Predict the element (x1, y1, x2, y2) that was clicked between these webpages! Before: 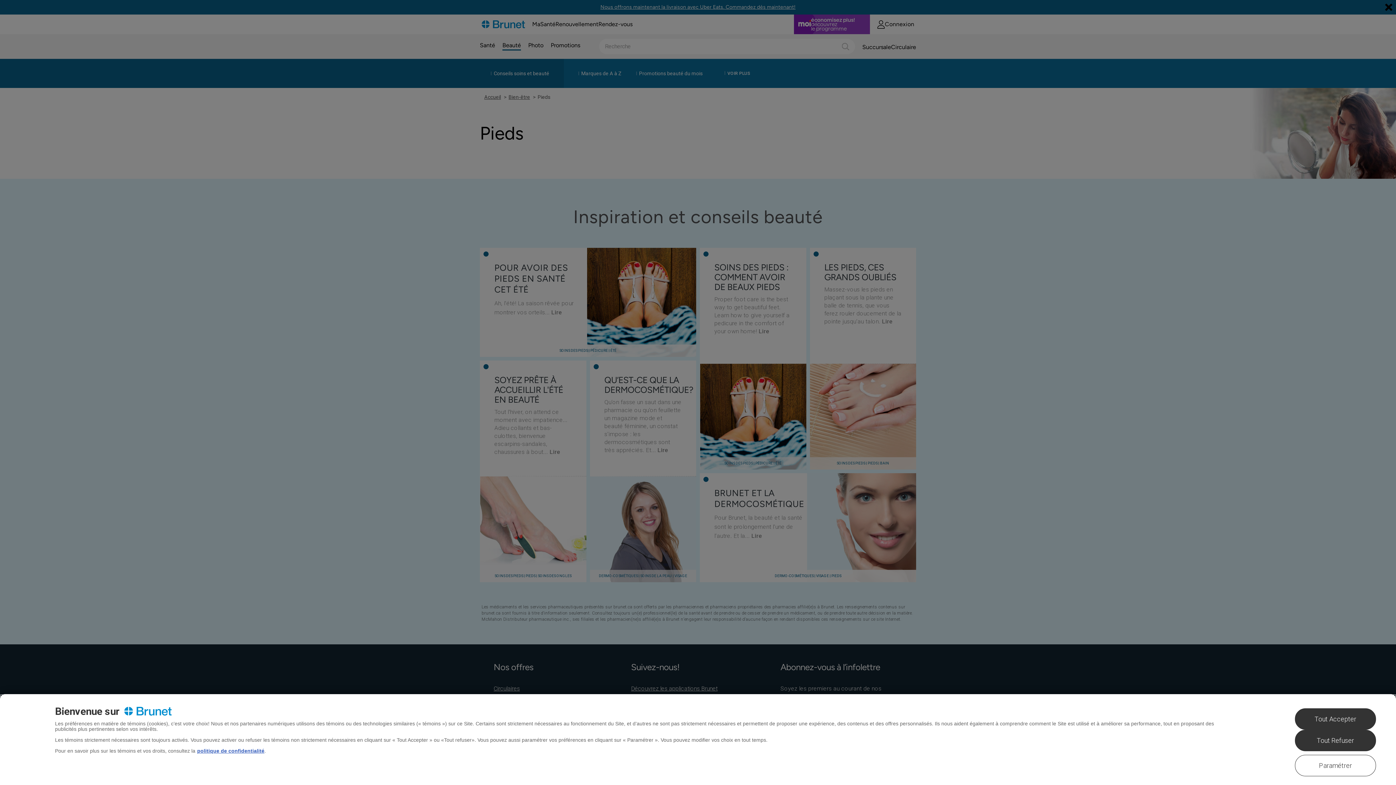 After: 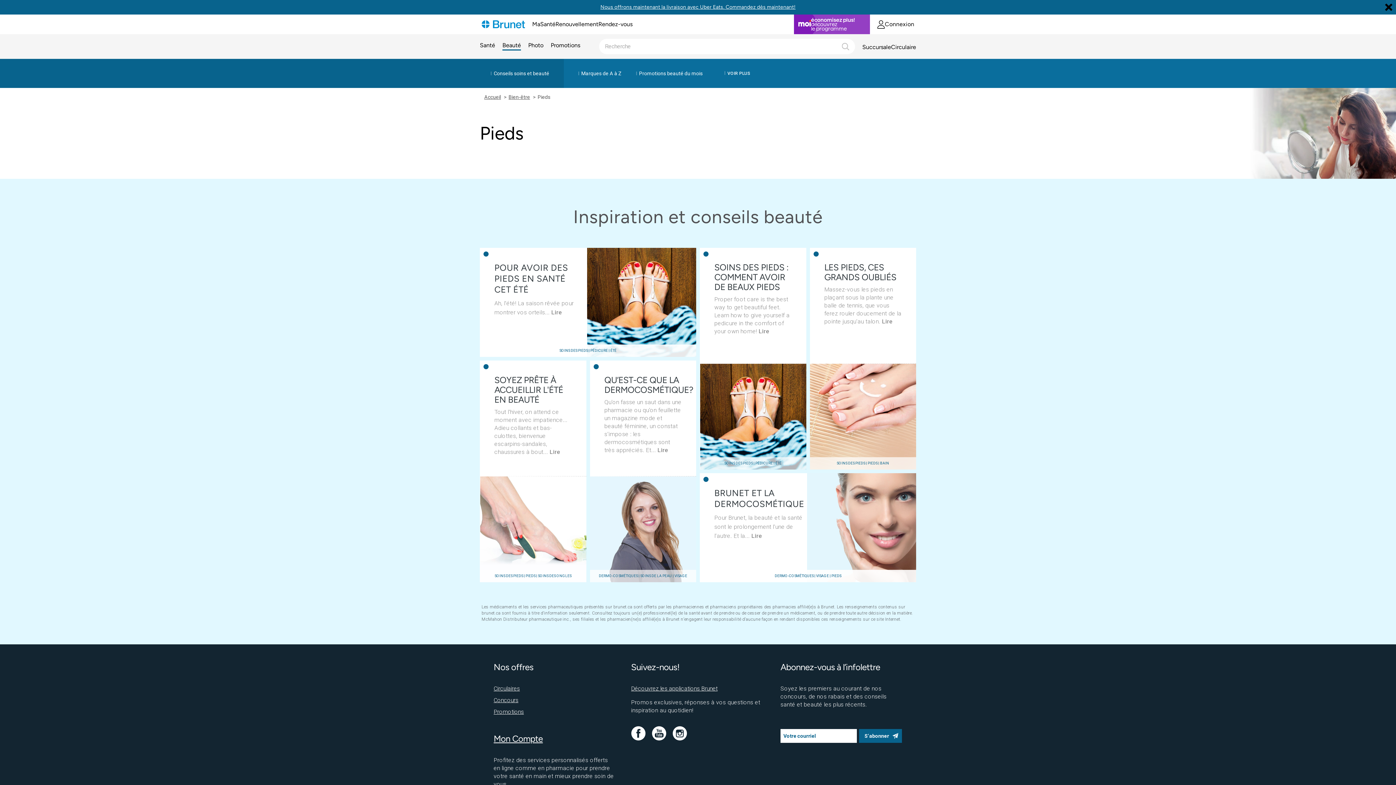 Action: bbox: (1295, 708, 1376, 730) label: Tout Accepter